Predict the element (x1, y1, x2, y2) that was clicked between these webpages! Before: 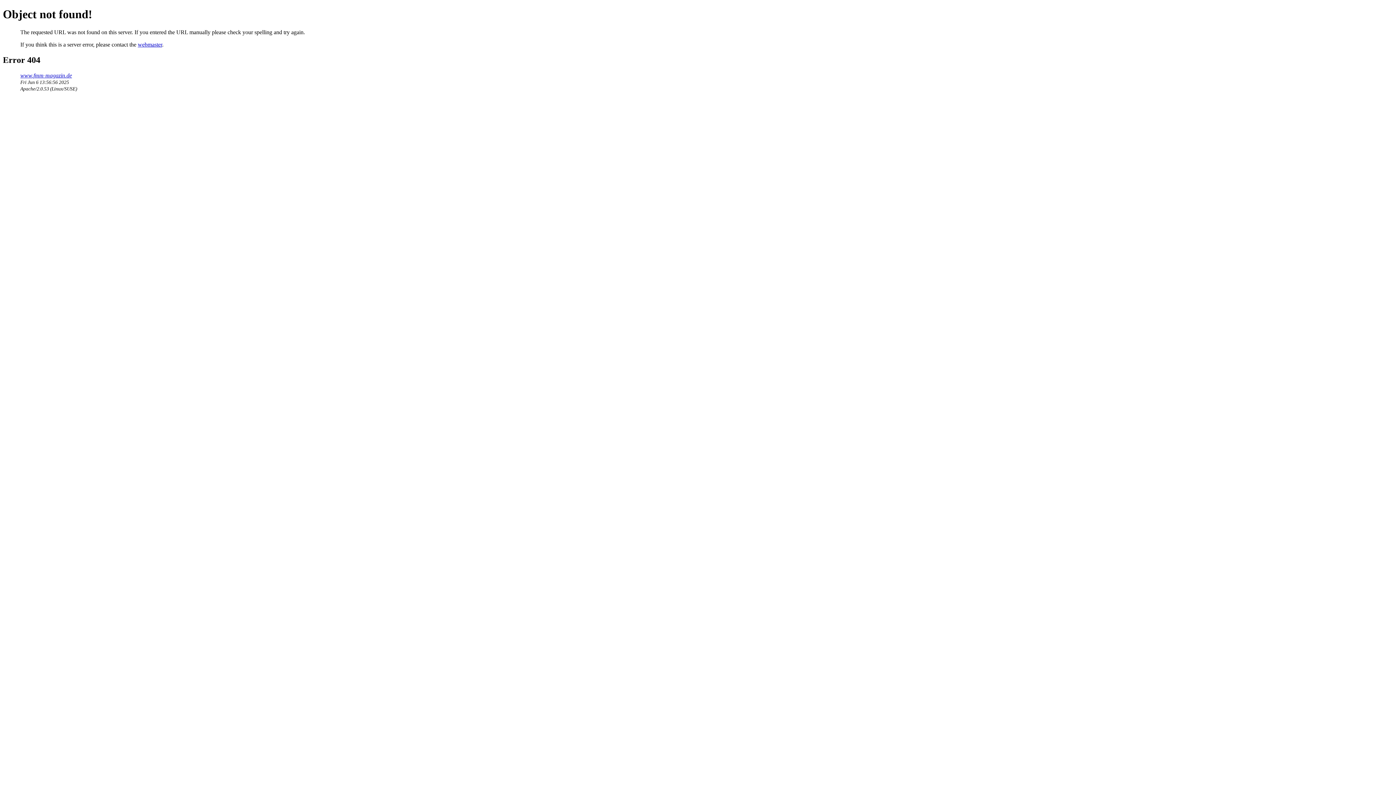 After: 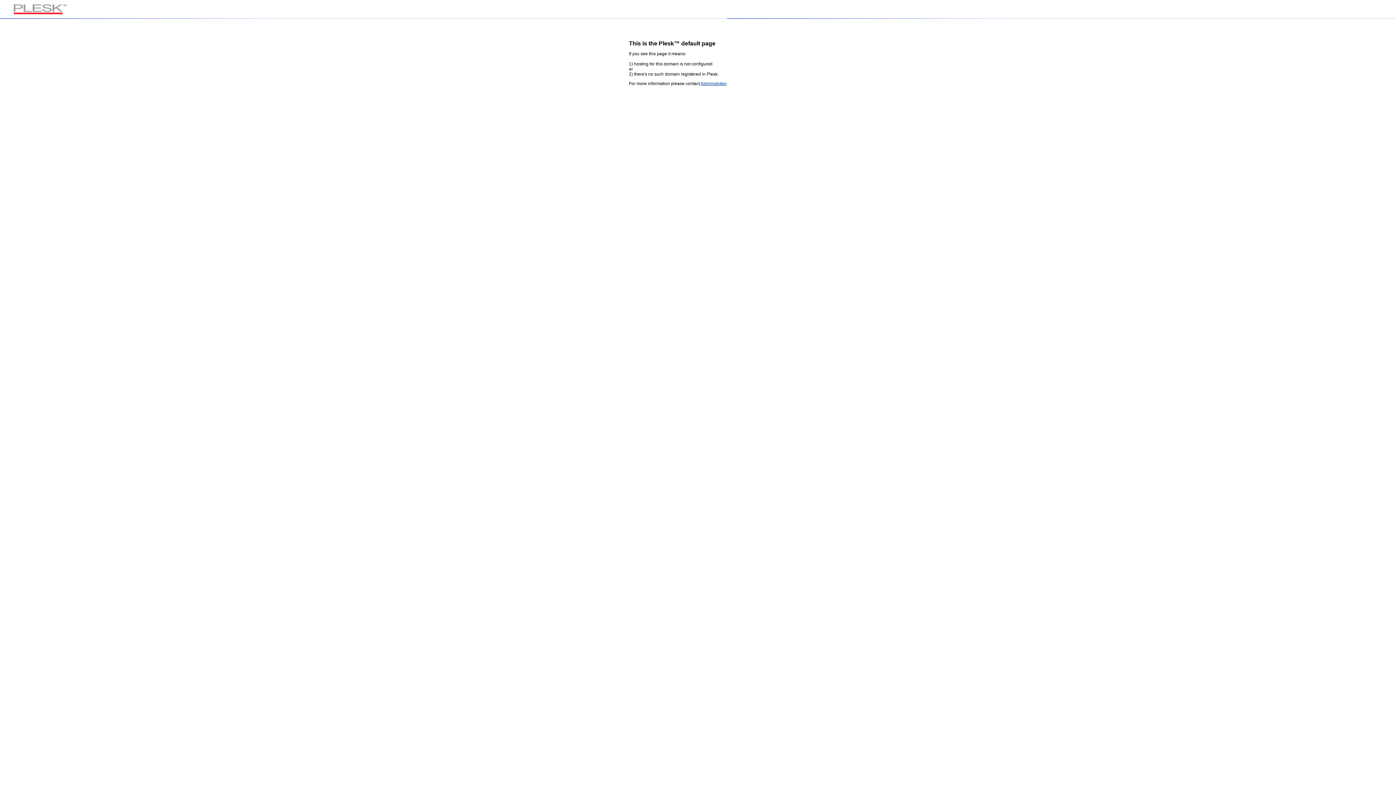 Action: label: www.fmm-magazin.de bbox: (20, 72, 72, 78)